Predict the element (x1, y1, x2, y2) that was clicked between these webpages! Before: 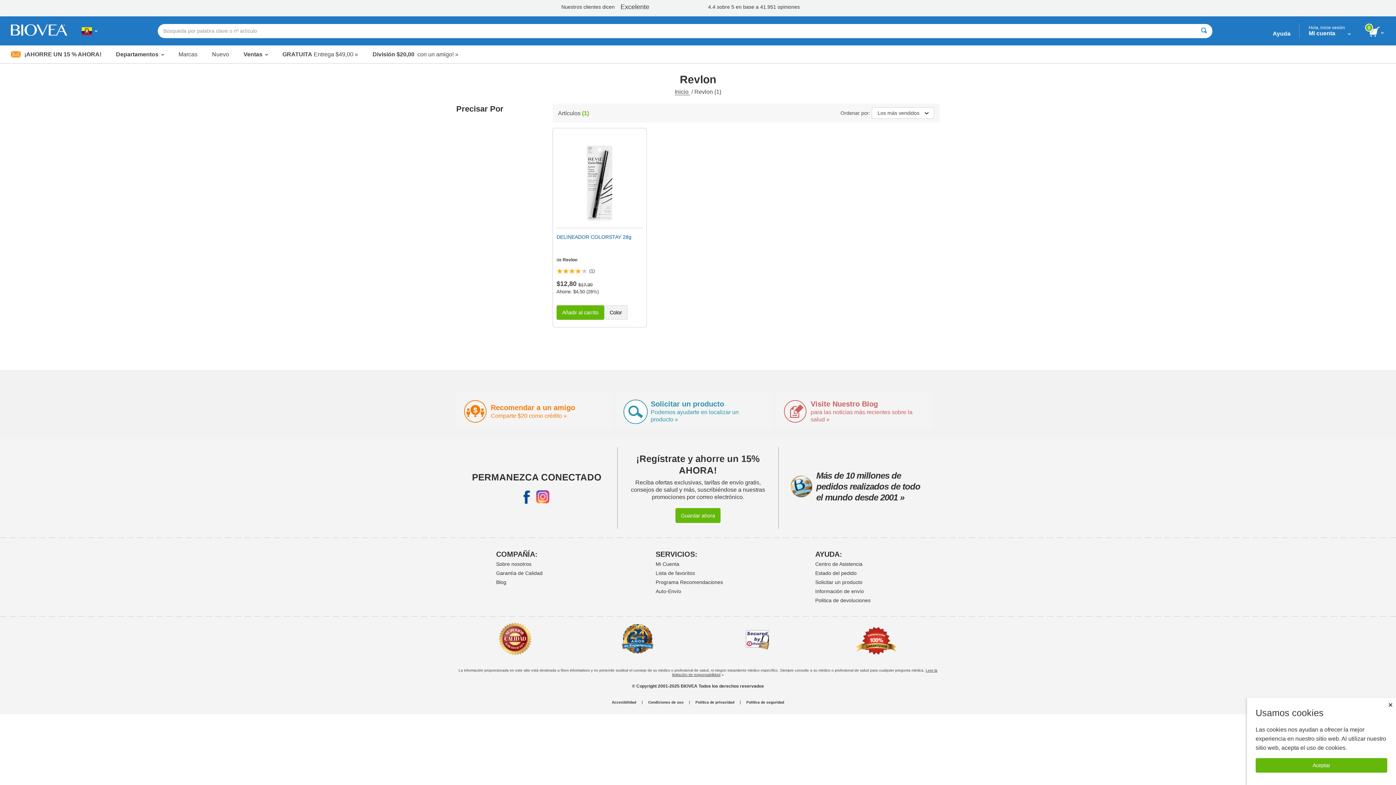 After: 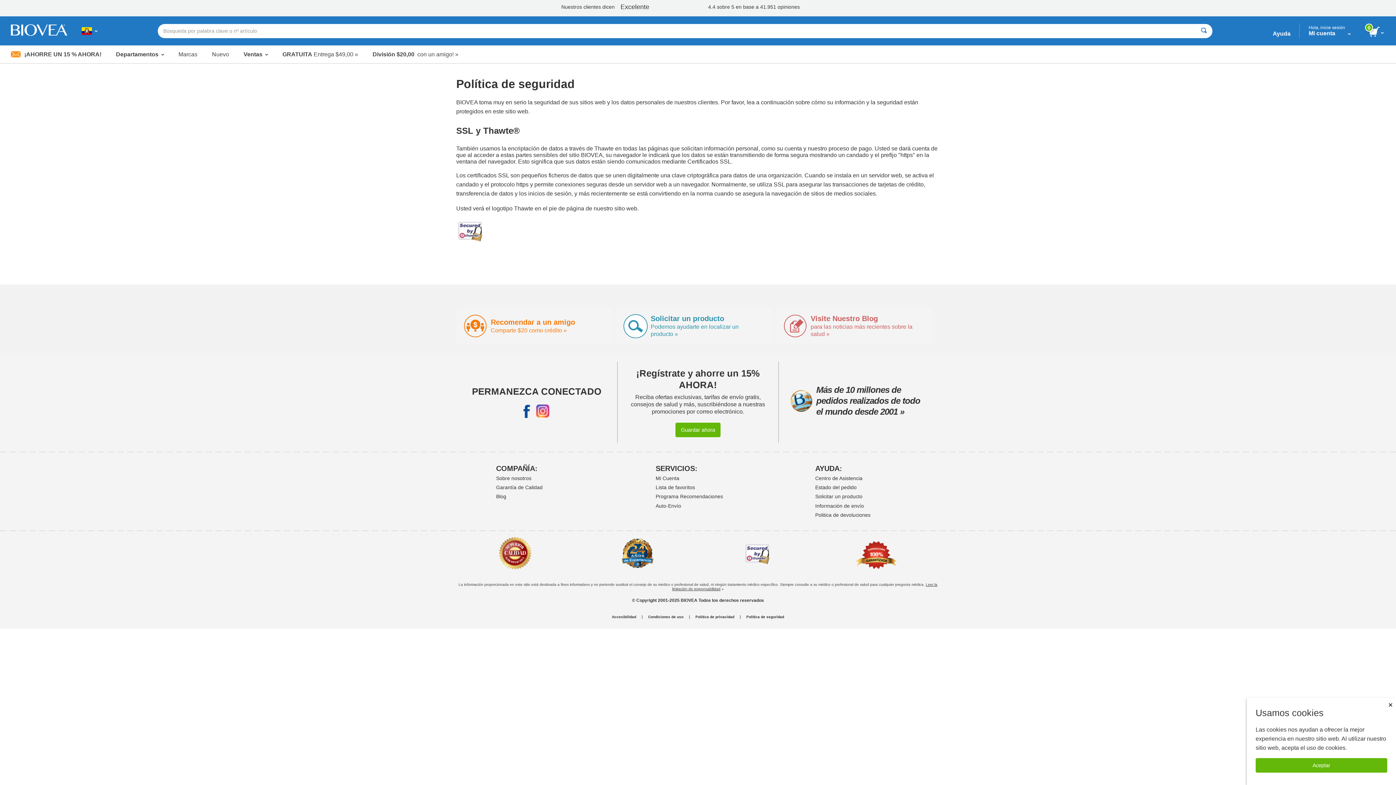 Action: label: Política de seguridad bbox: (740, 701, 790, 704)